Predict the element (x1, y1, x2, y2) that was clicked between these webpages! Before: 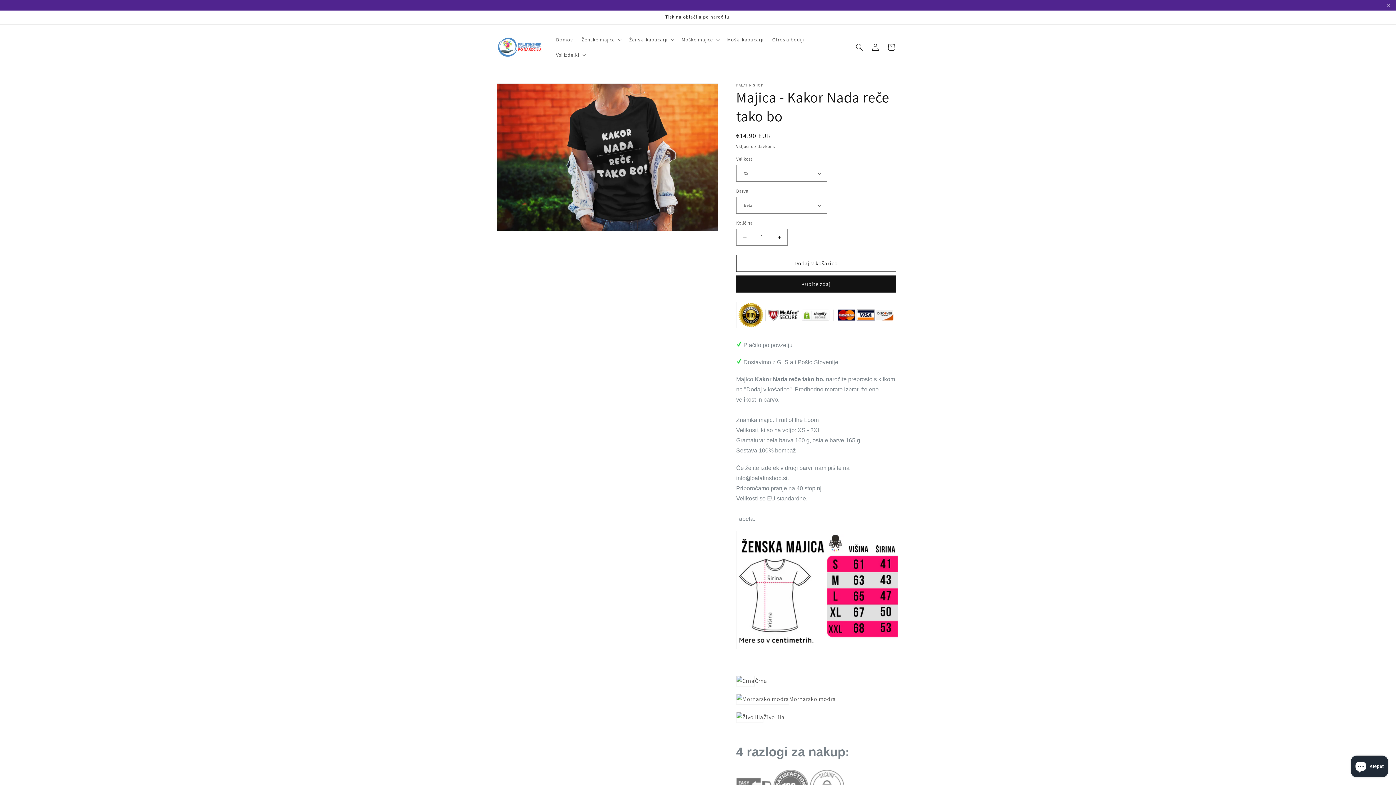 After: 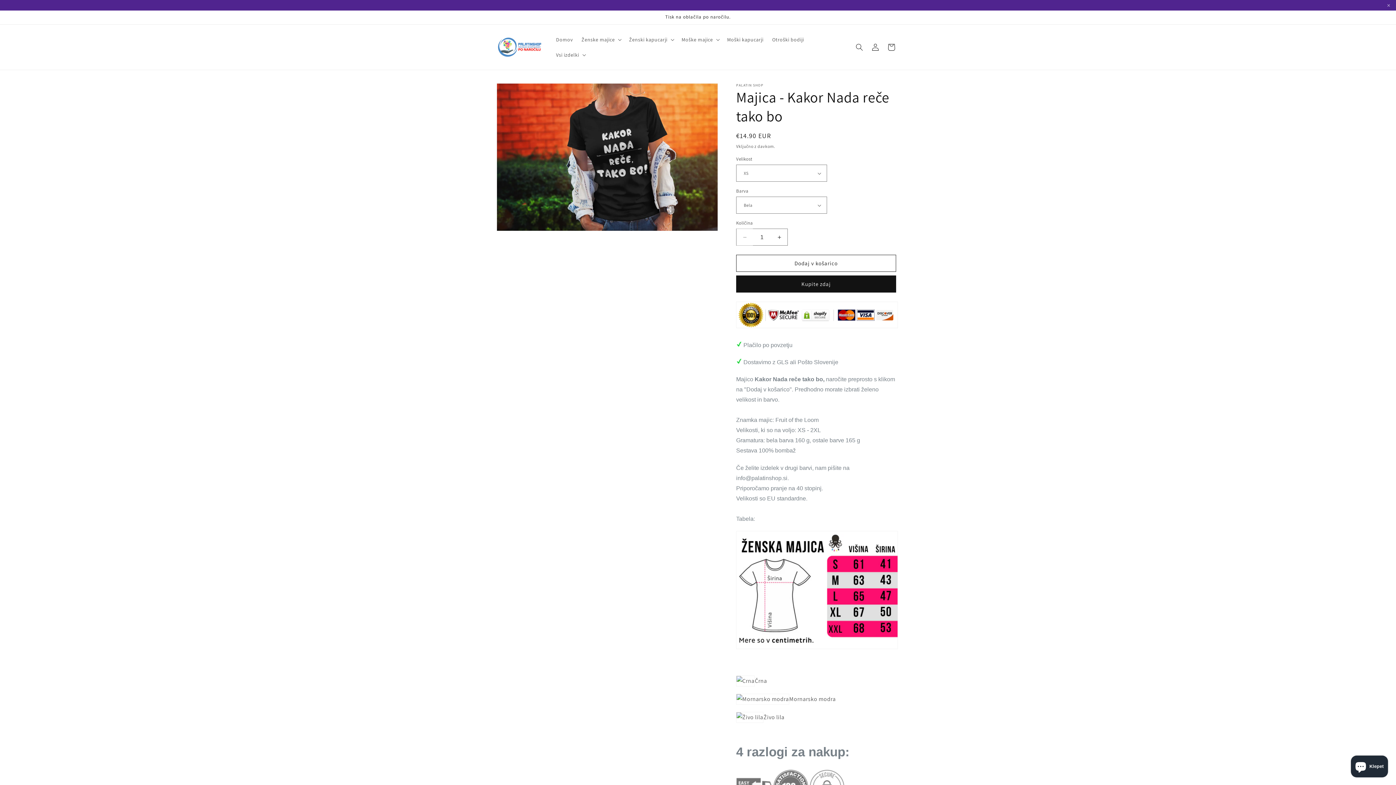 Action: bbox: (736, 228, 753, 245) label: Pomanjšaš količino za izdelek Majica - Kakor Nada reče tako bo